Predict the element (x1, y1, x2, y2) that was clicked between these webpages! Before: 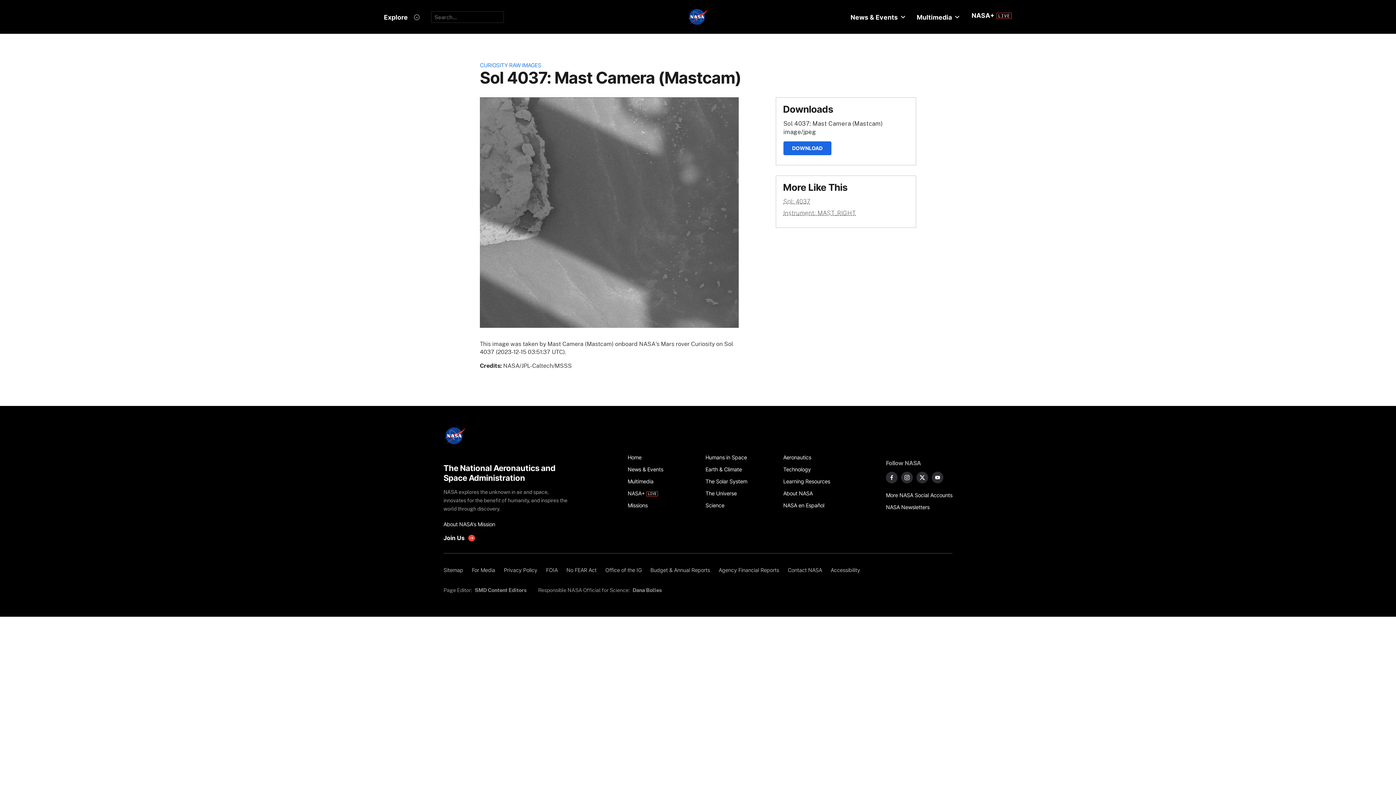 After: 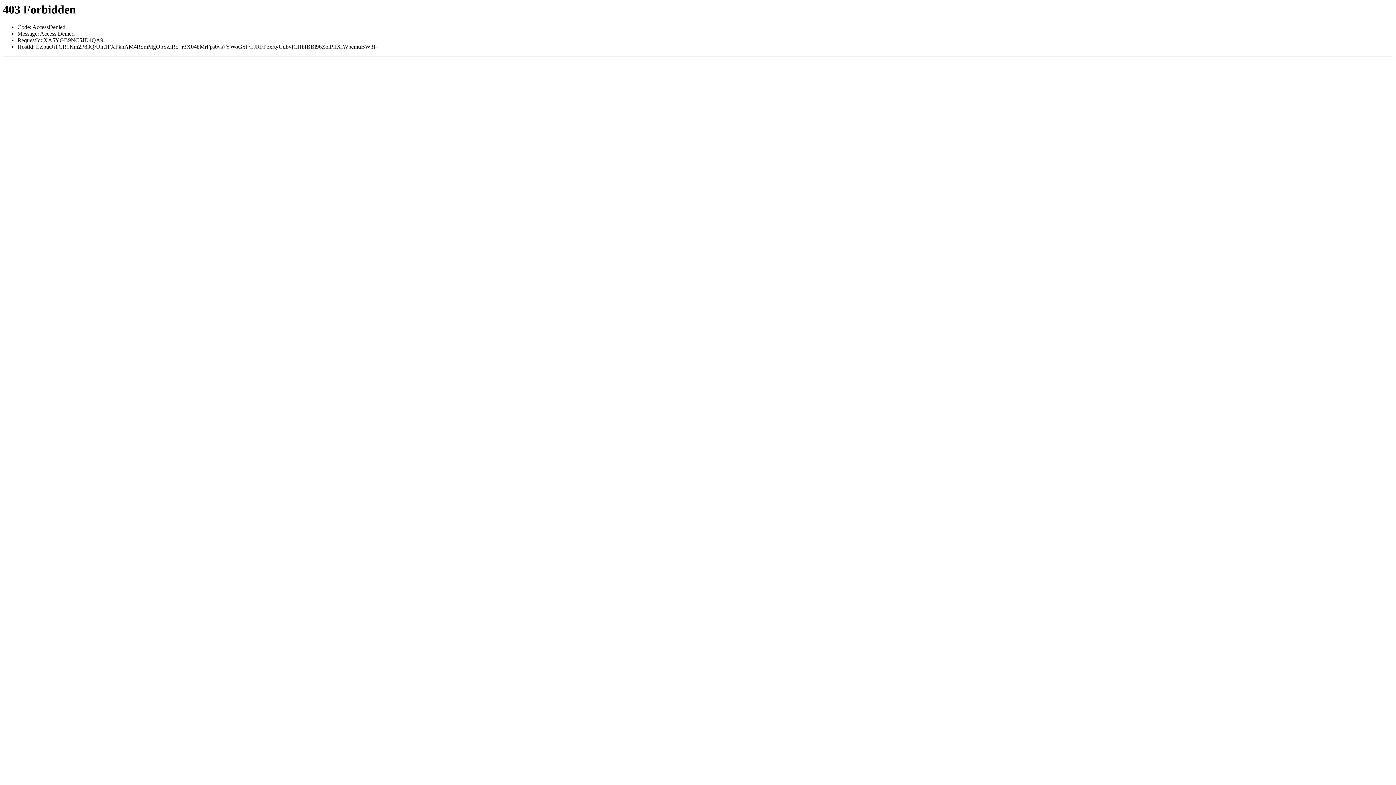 Action: label: Instrument: MAST_RIGHT bbox: (783, 209, 856, 216)